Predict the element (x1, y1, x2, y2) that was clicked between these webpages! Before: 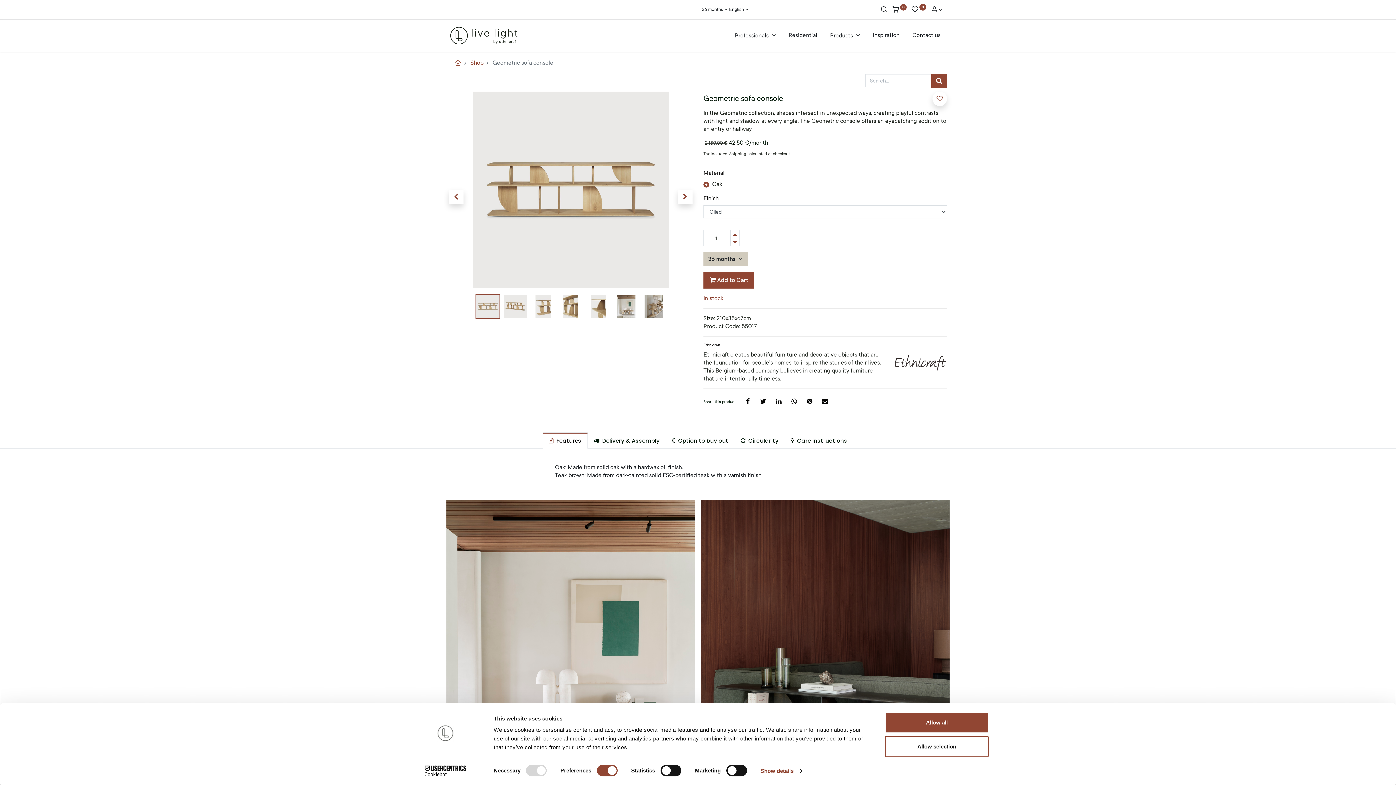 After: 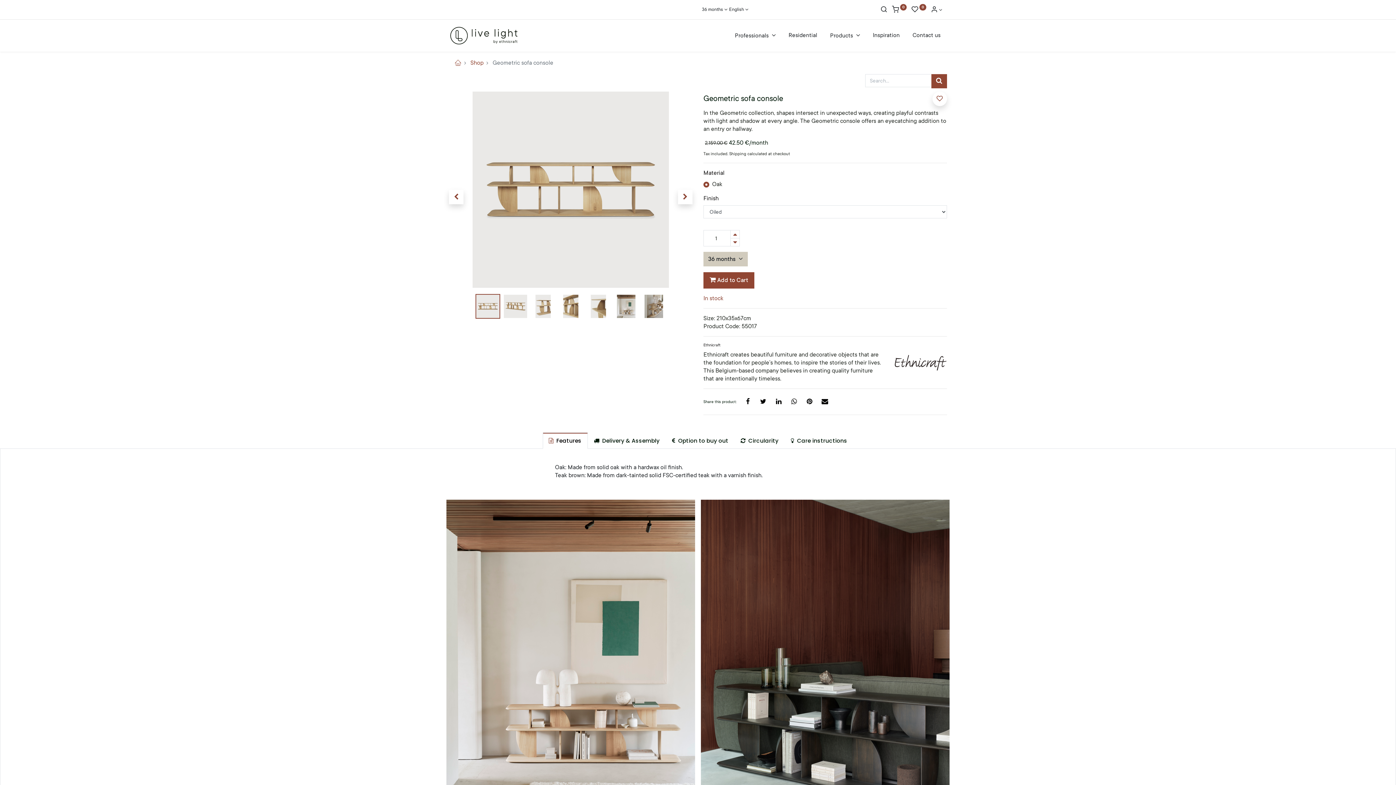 Action: bbox: (742, 385, 753, 397)